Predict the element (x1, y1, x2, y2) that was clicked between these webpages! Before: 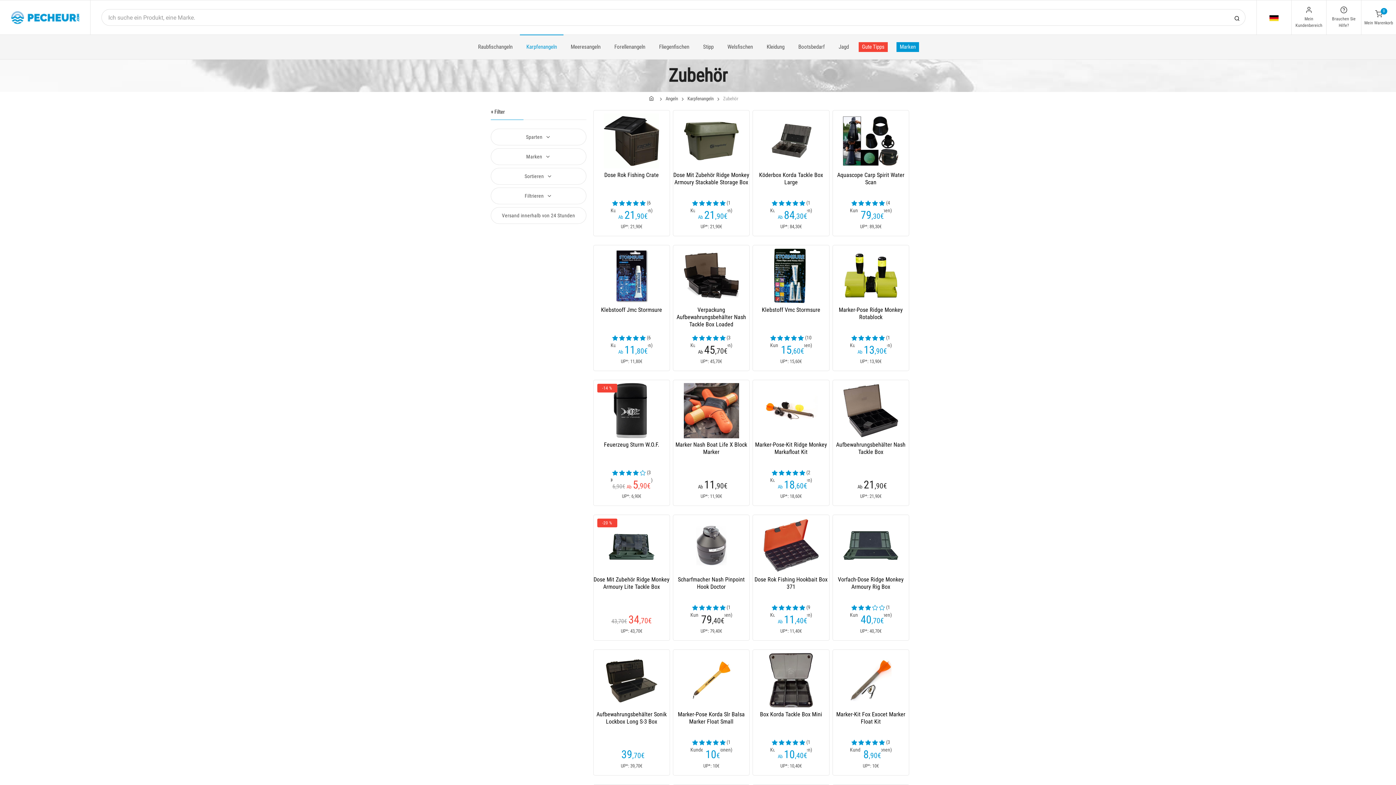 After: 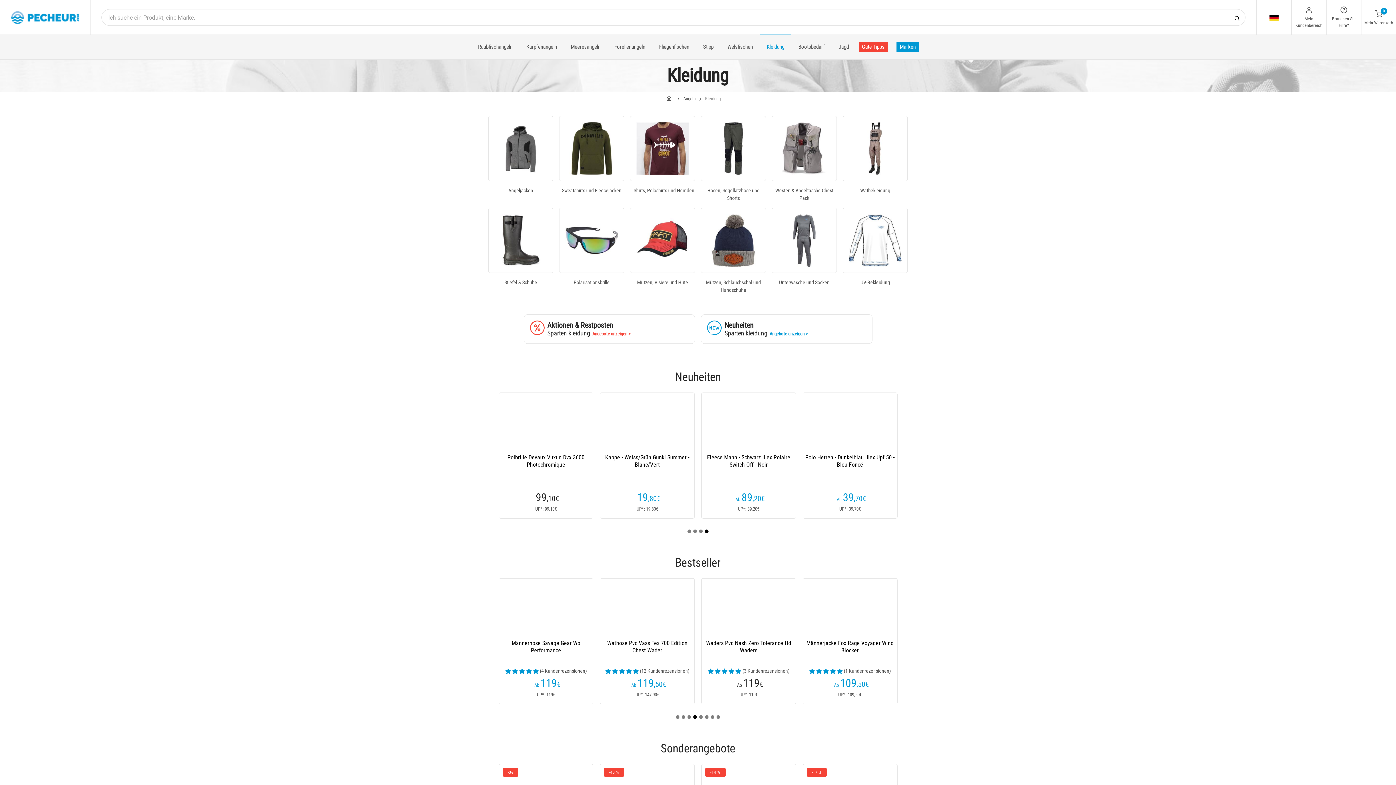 Action: bbox: (760, 34, 791, 59) label: Kleidung